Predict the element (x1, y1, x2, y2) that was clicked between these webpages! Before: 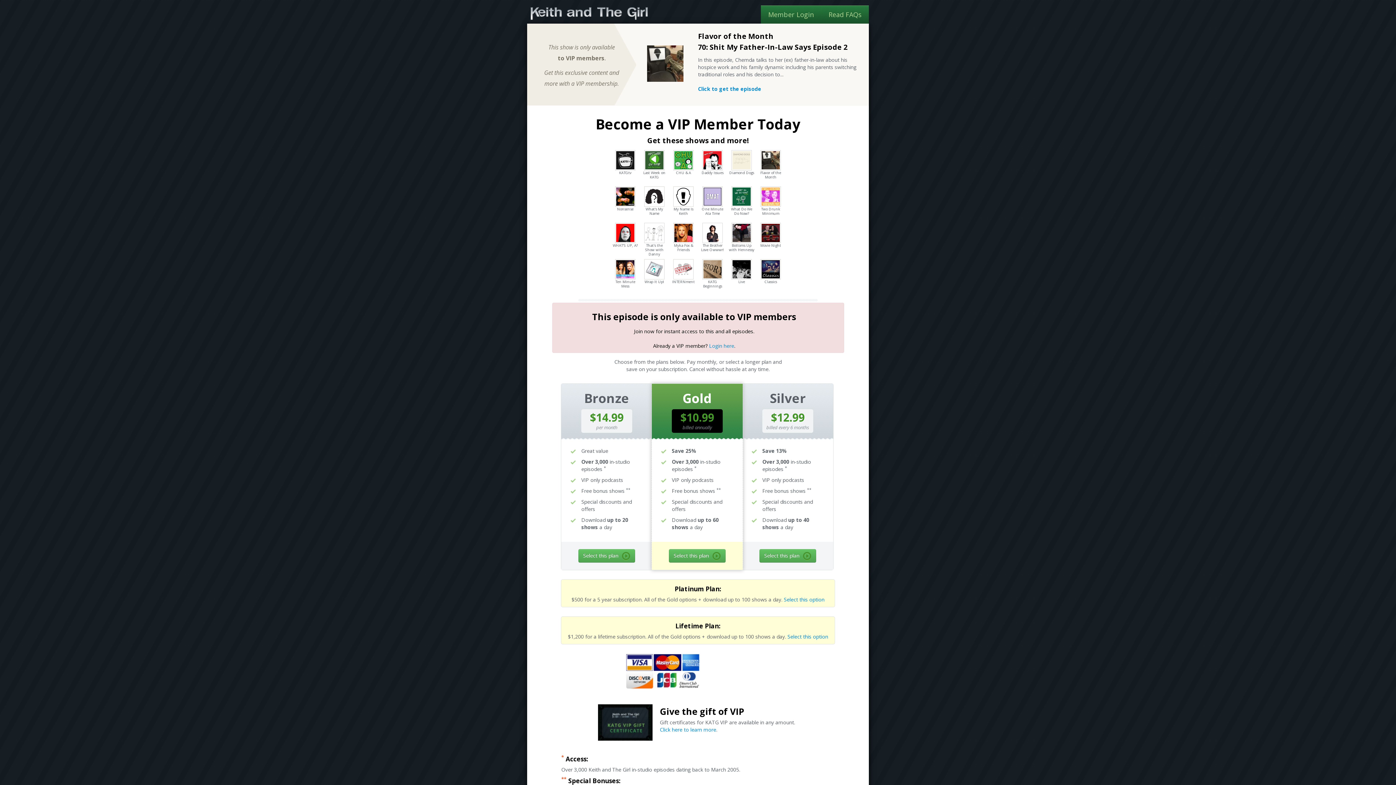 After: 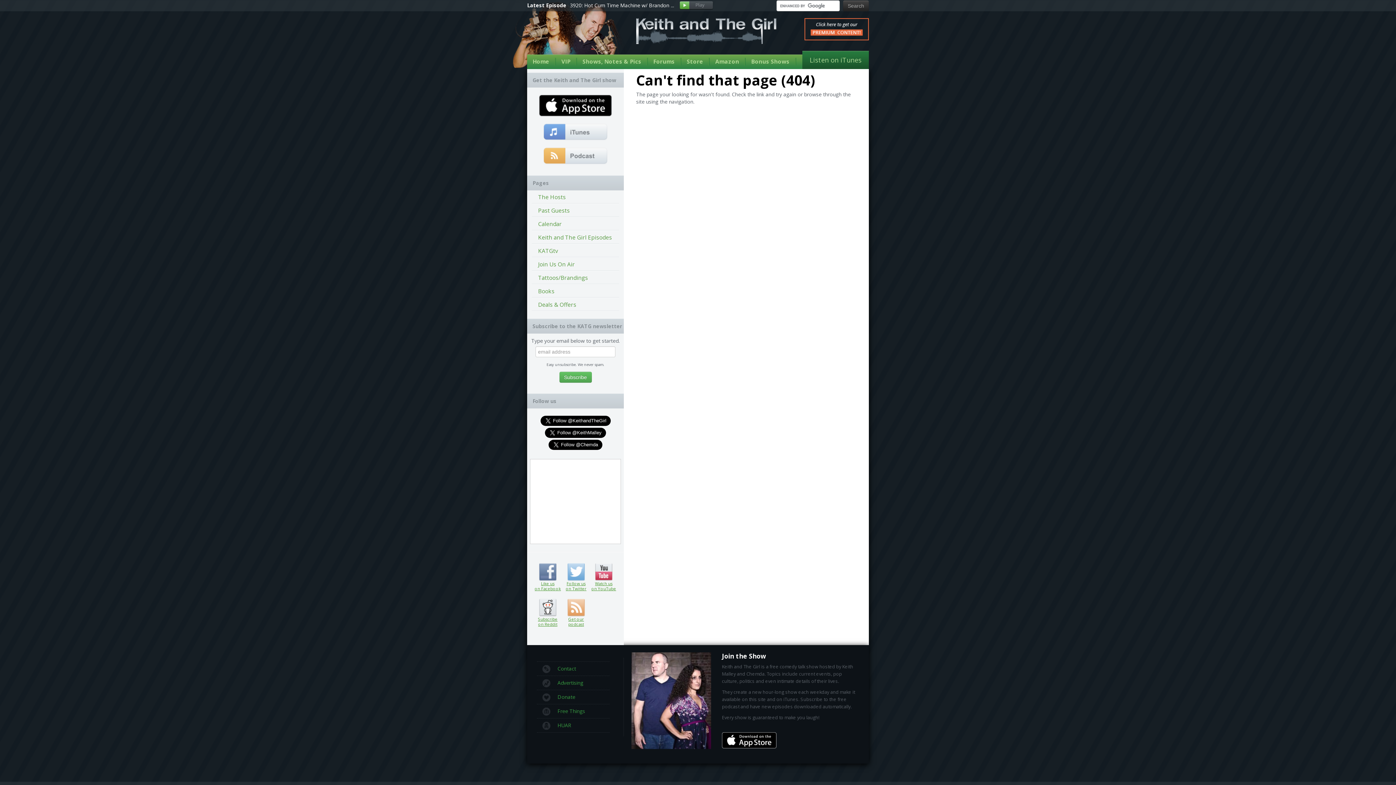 Action: bbox: (660, 726, 716, 733) label: Click here to learn more